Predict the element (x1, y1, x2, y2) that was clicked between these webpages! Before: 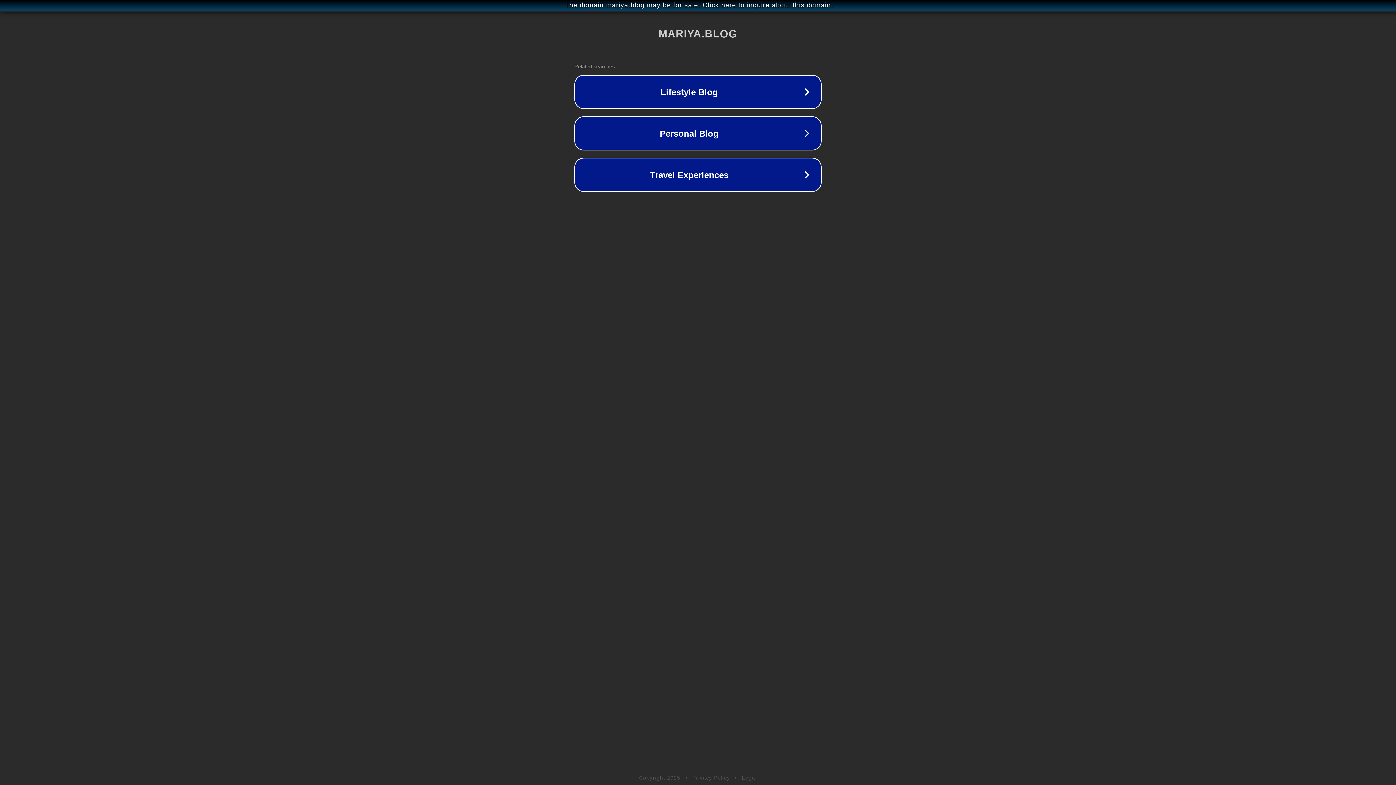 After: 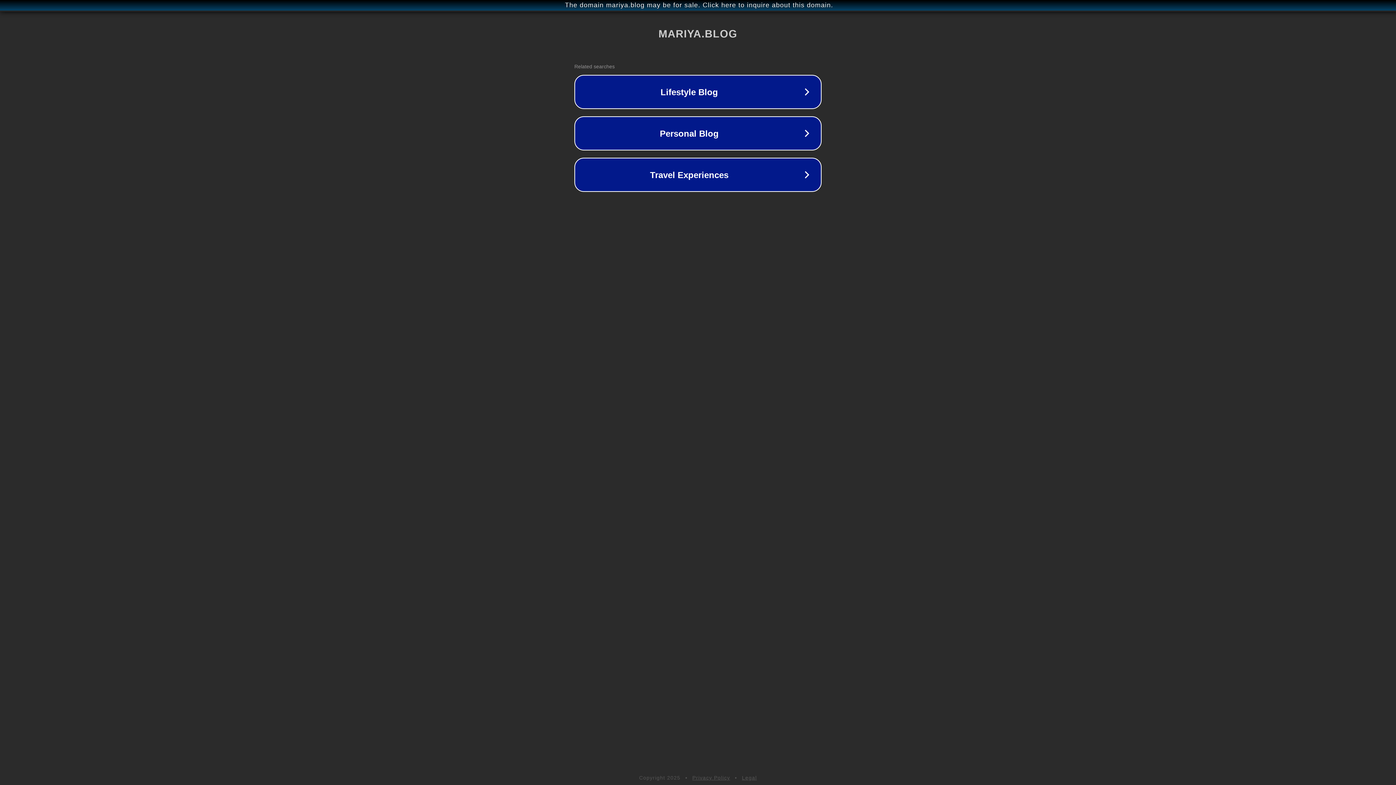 Action: label: Privacy Policy bbox: (692, 775, 730, 781)